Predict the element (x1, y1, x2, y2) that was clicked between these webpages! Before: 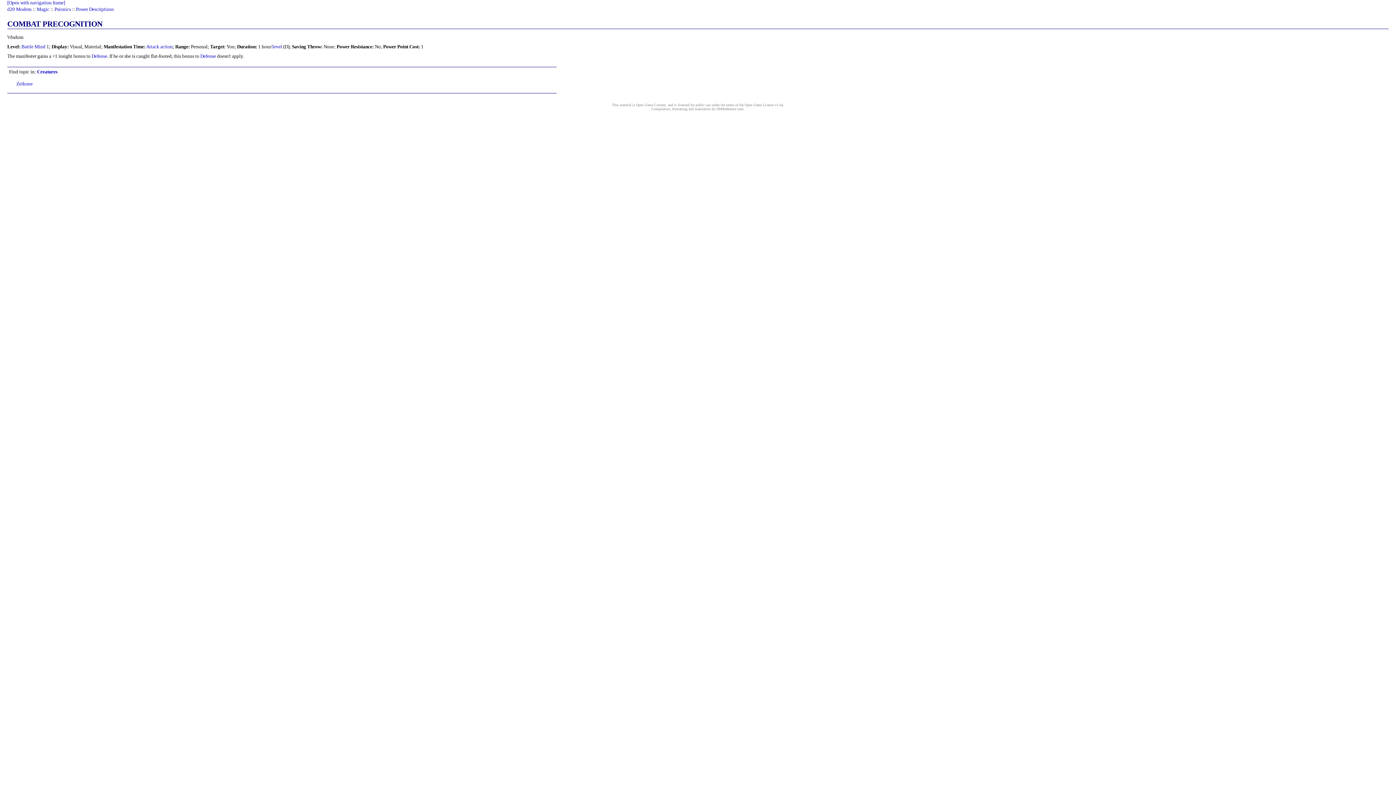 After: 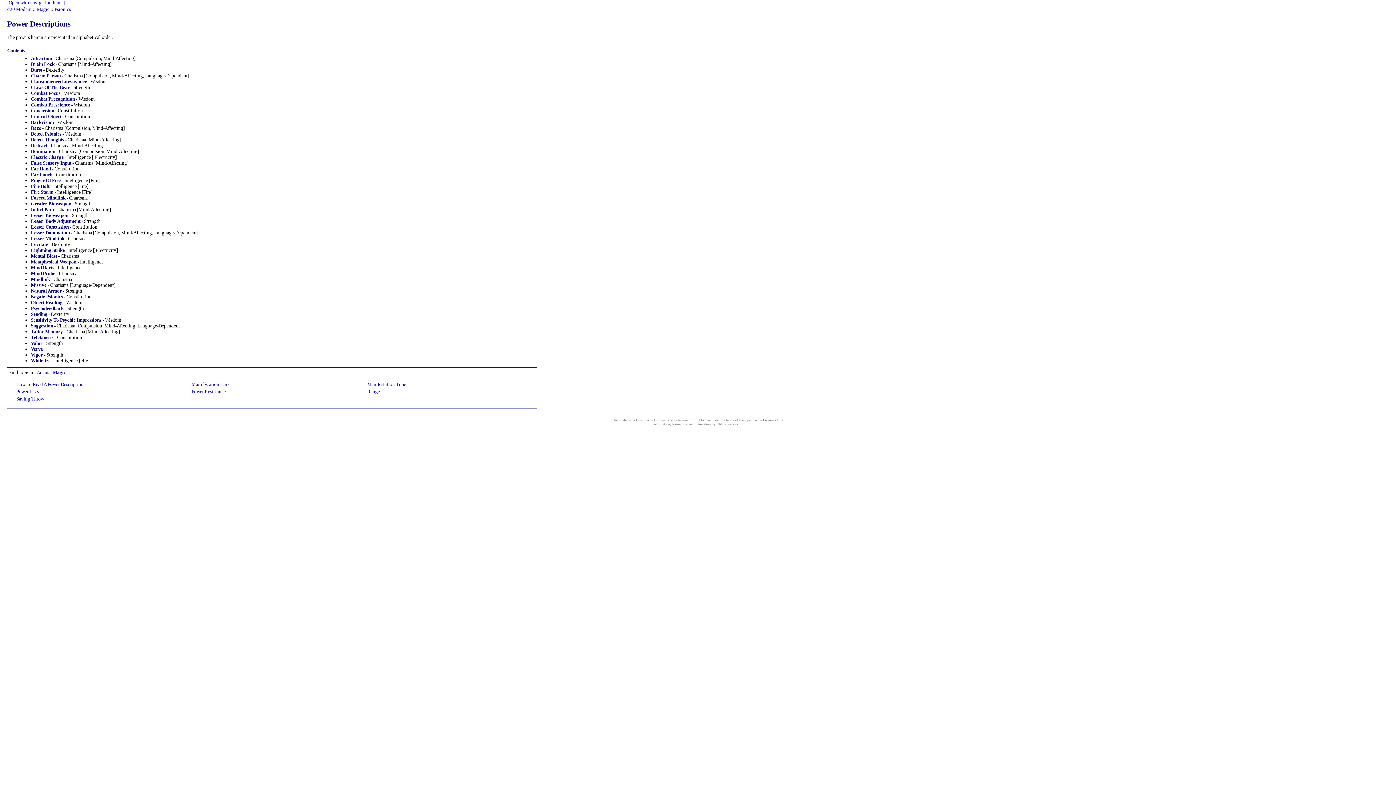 Action: bbox: (76, 6, 113, 12) label: Power Descriptions